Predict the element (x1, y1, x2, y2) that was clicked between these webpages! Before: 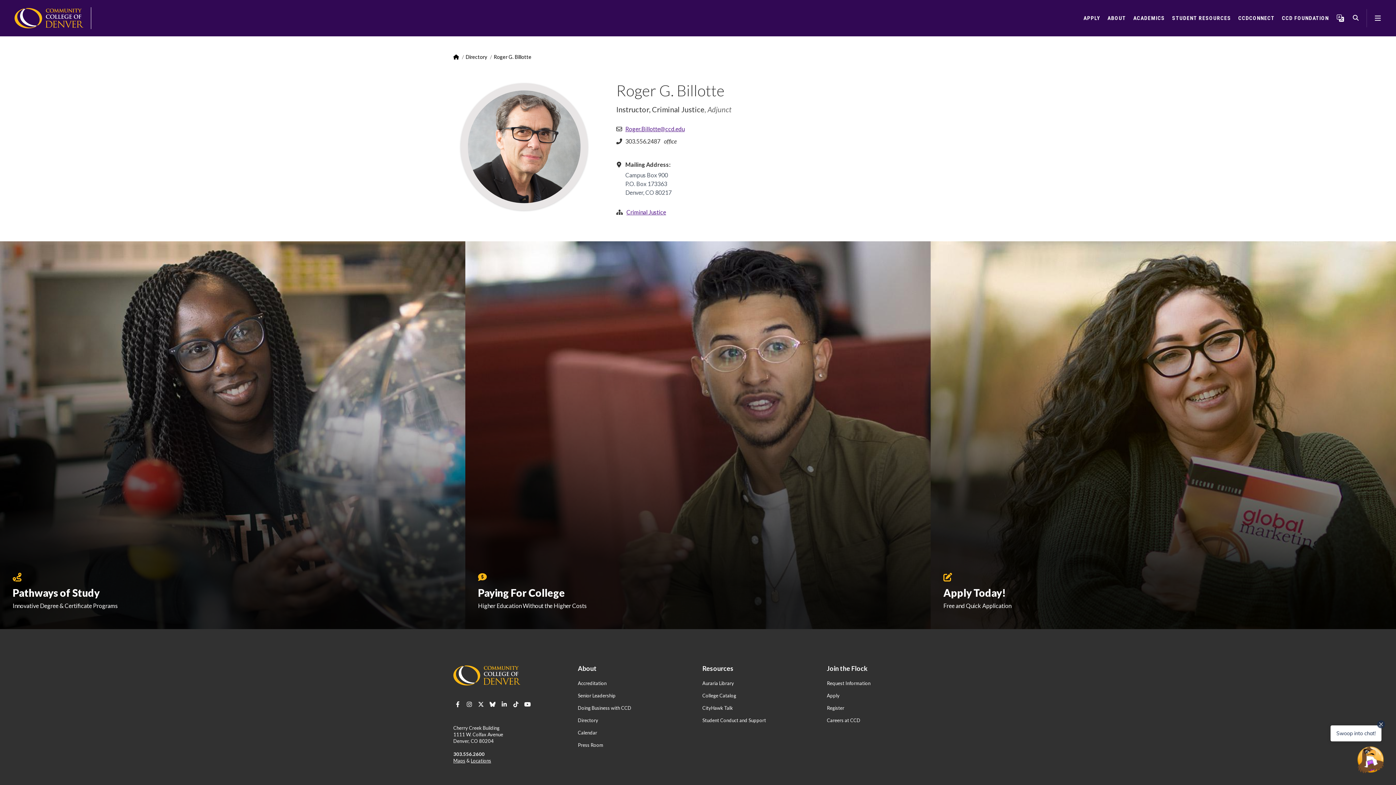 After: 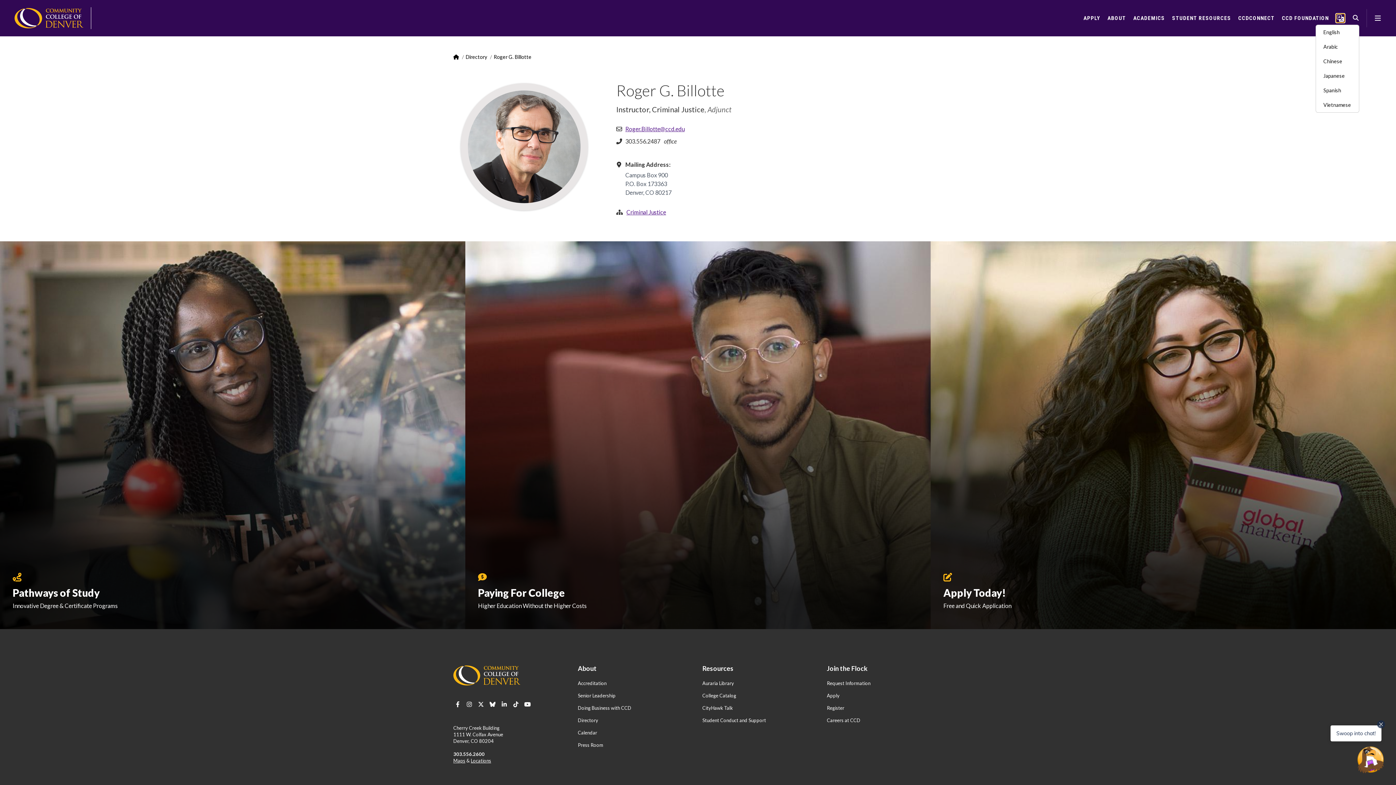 Action: bbox: (1336, 13, 1345, 22)